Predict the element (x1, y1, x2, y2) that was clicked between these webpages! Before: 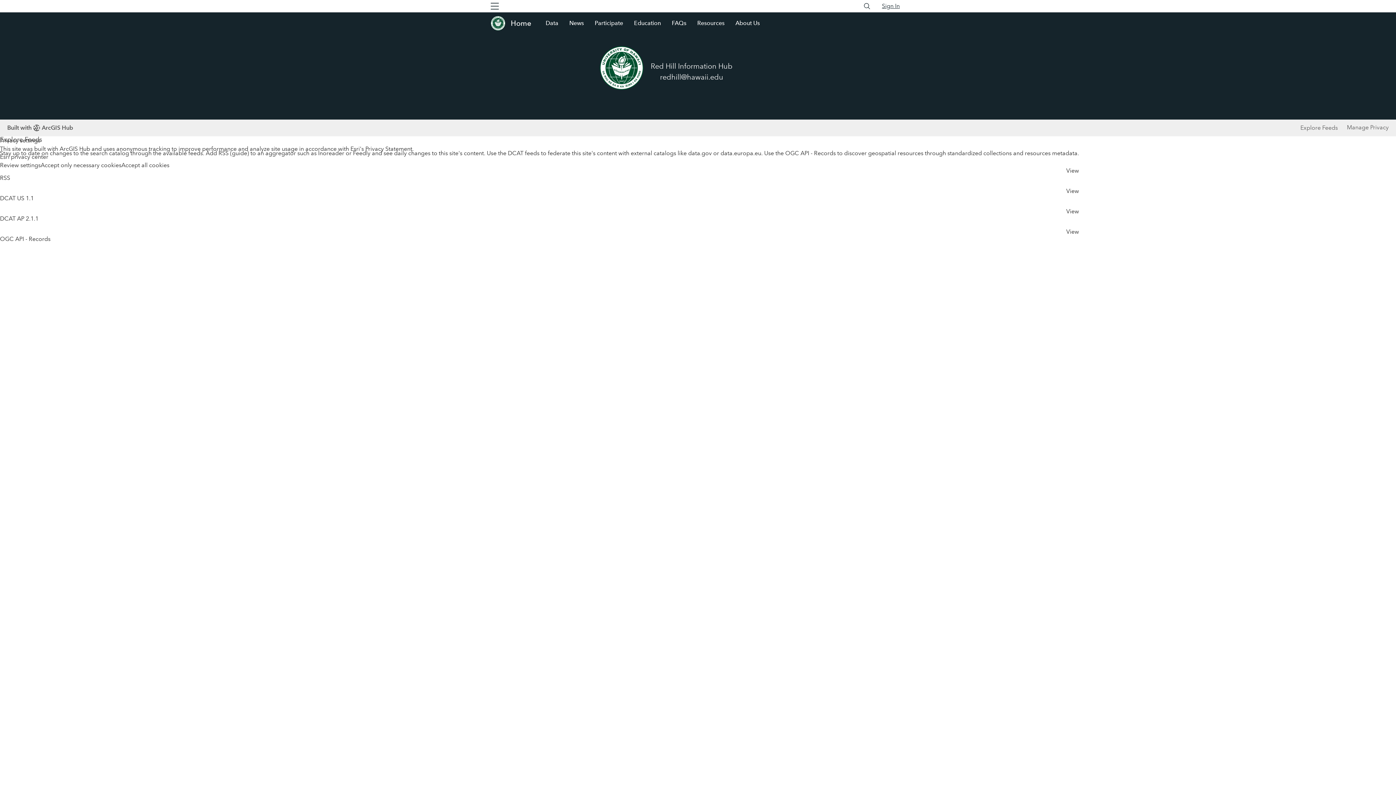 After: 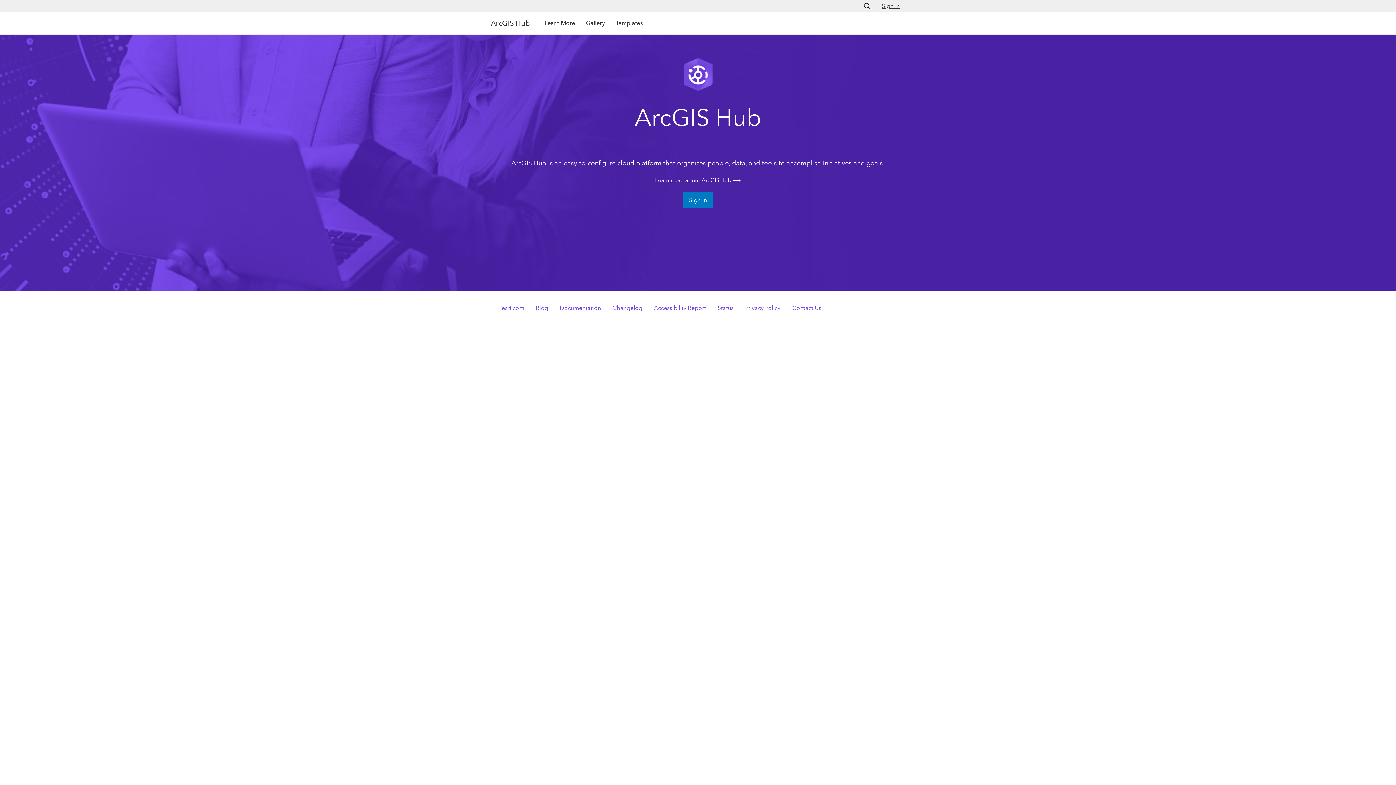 Action: bbox: (7, 122, 73, 133) label: Built with
ArcGIS Hub